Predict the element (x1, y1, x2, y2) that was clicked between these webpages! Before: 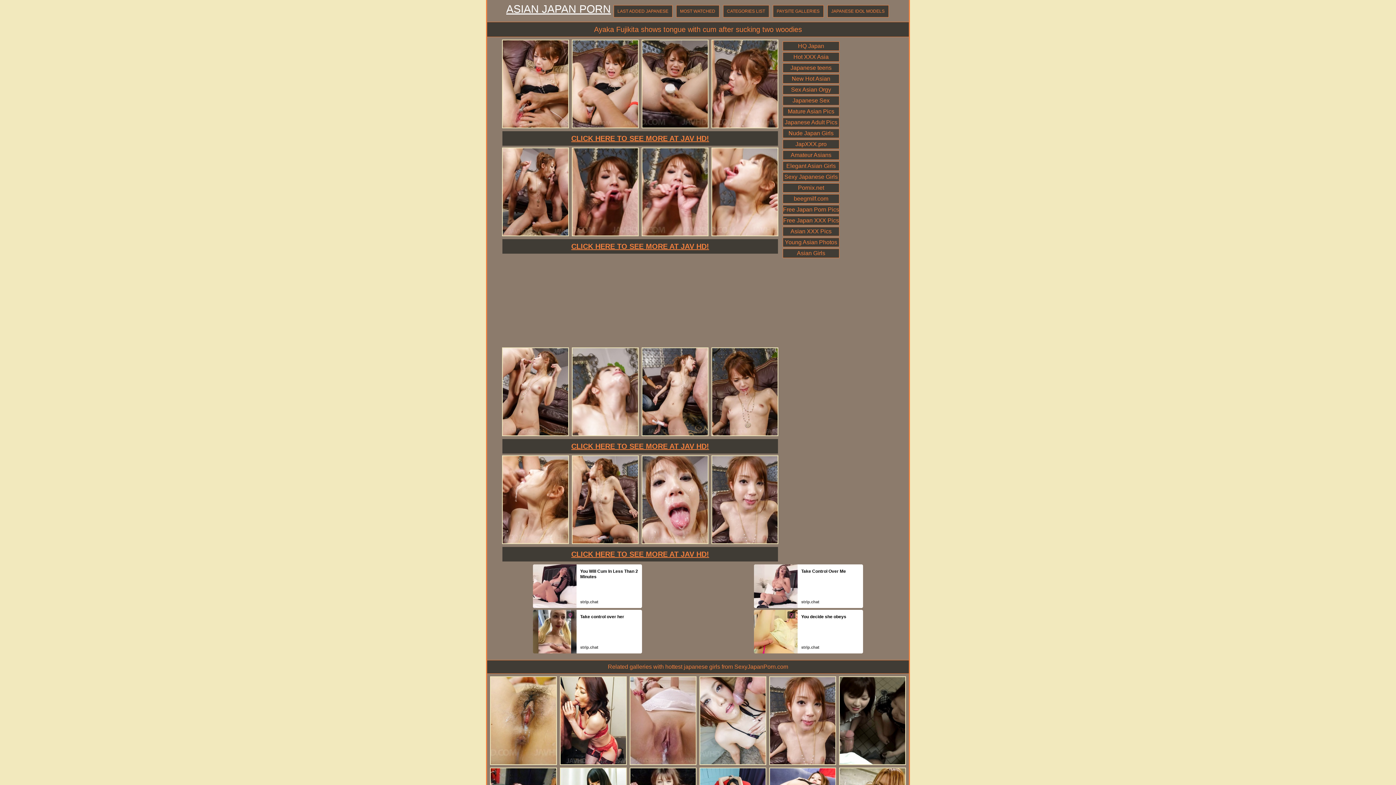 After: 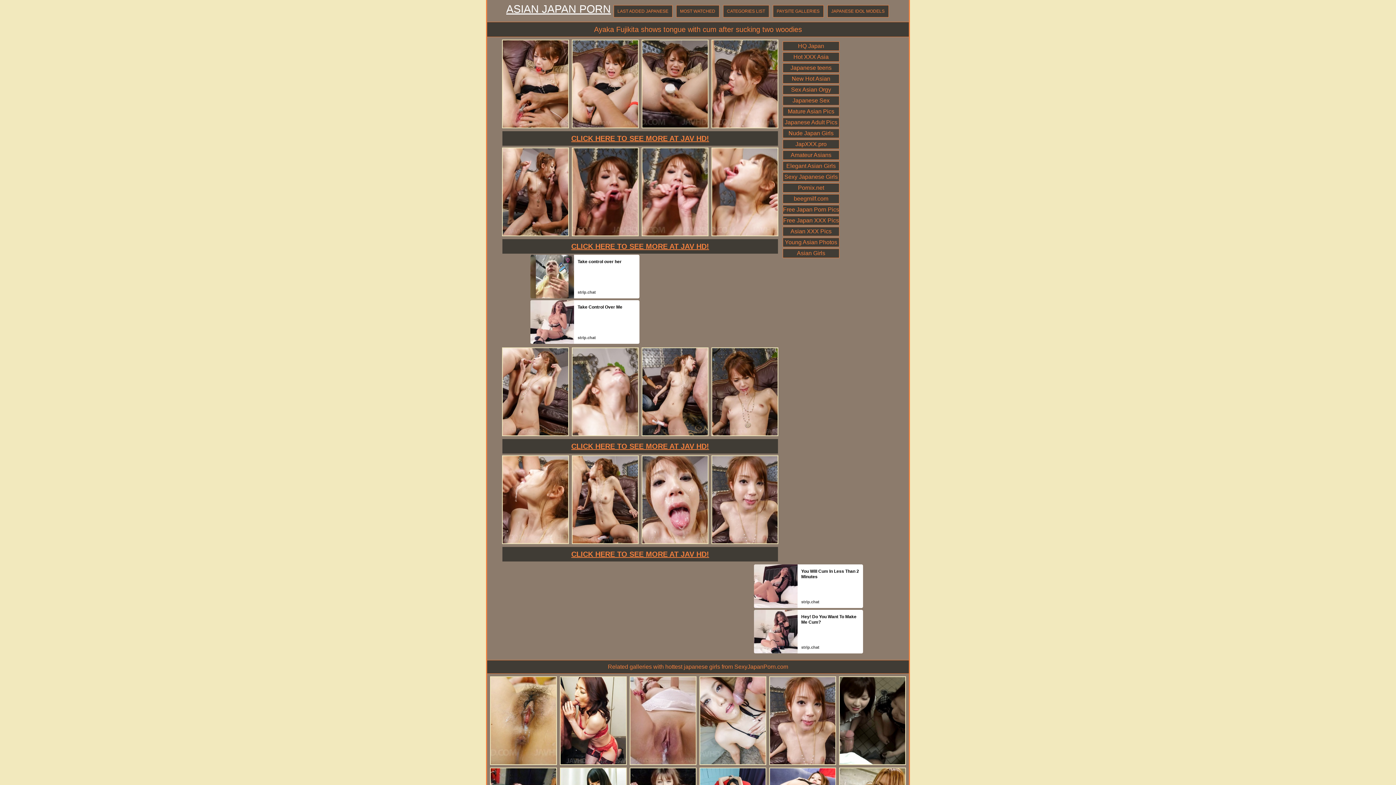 Action: bbox: (768, 761, 837, 767)